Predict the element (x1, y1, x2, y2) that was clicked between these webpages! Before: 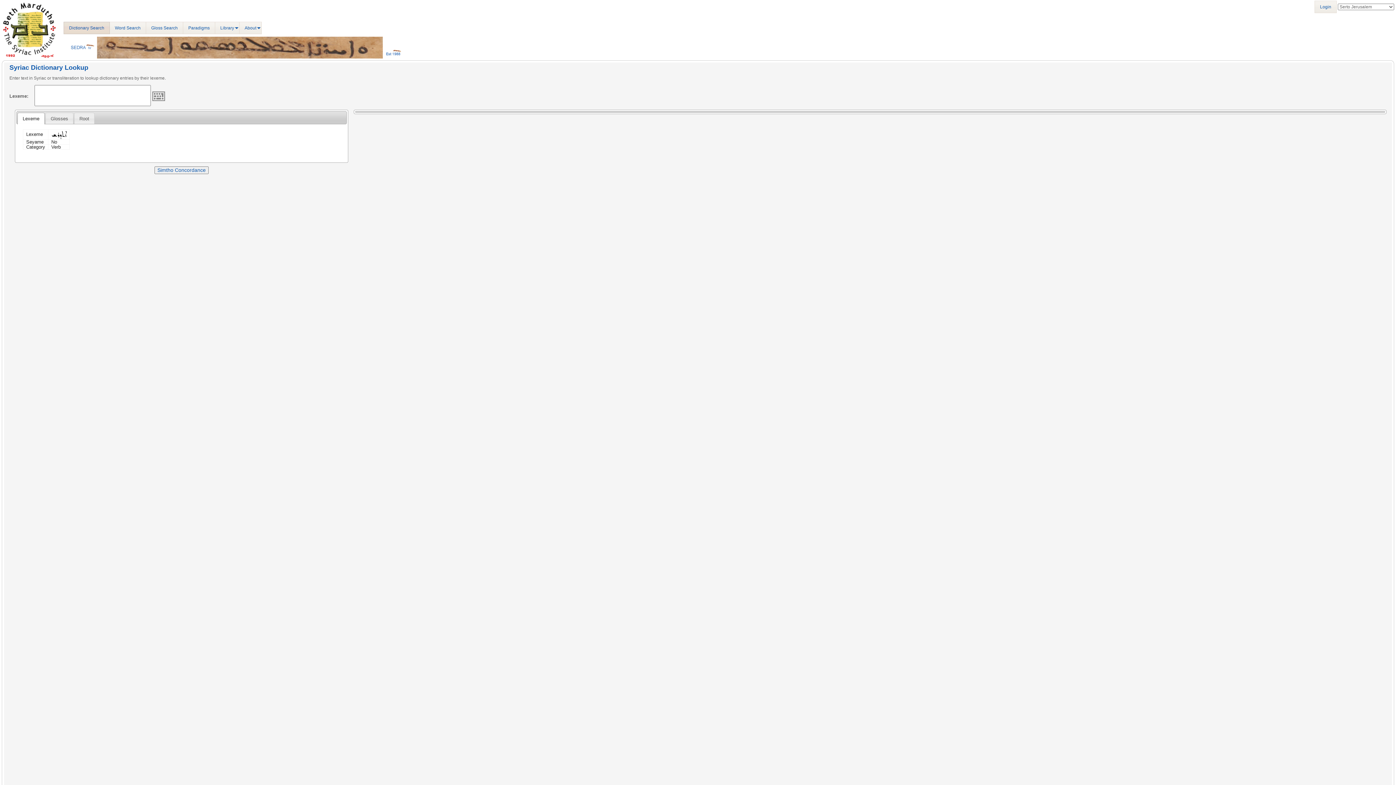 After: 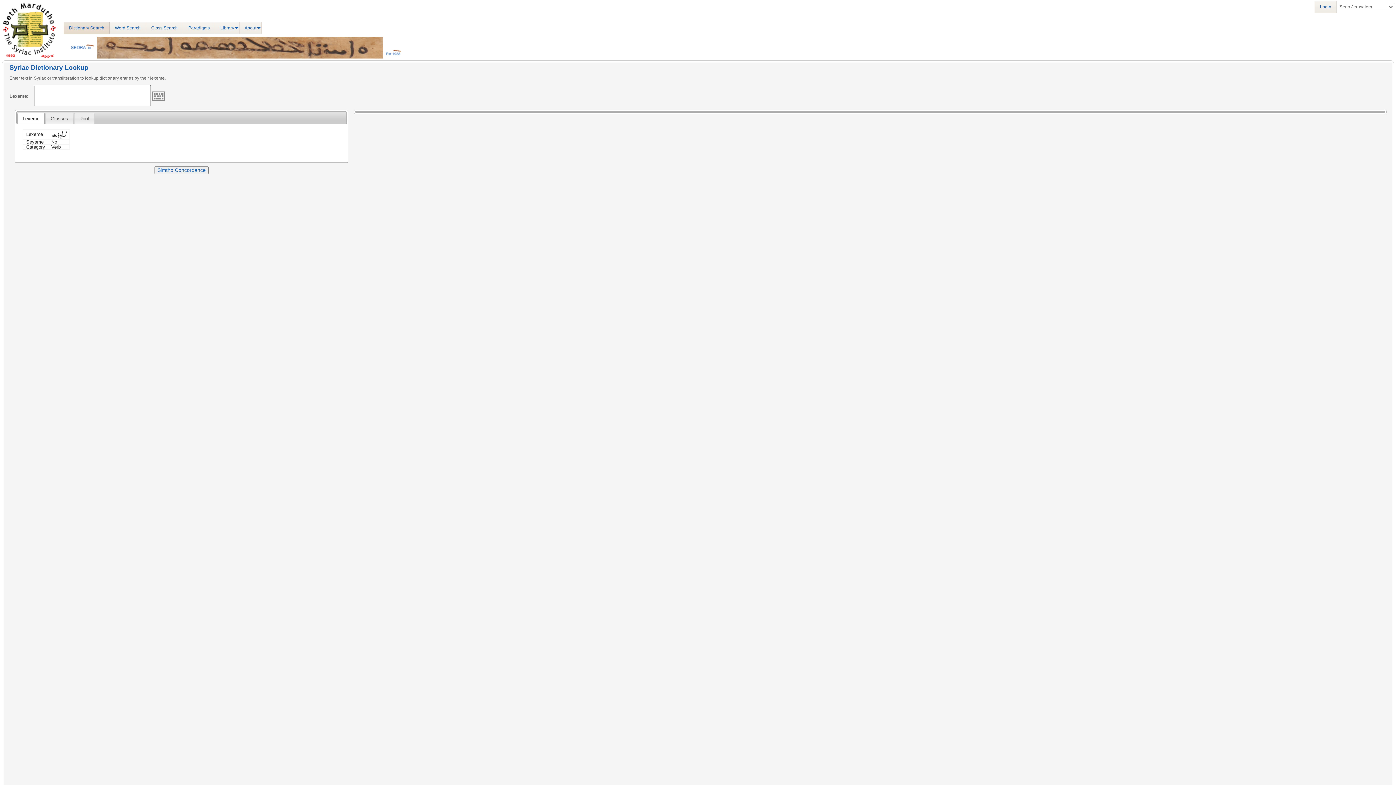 Action: label: Lexeme bbox: (17, 113, 44, 124)